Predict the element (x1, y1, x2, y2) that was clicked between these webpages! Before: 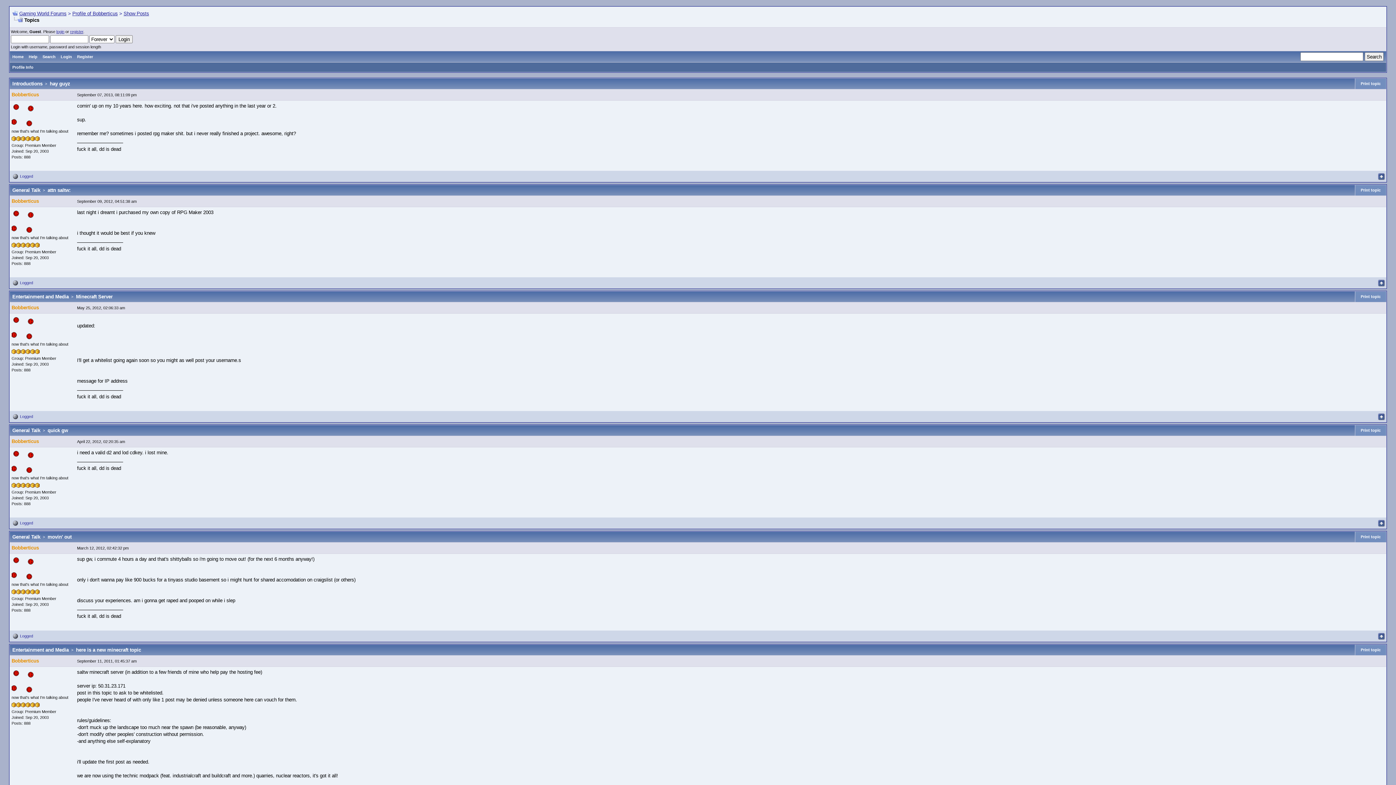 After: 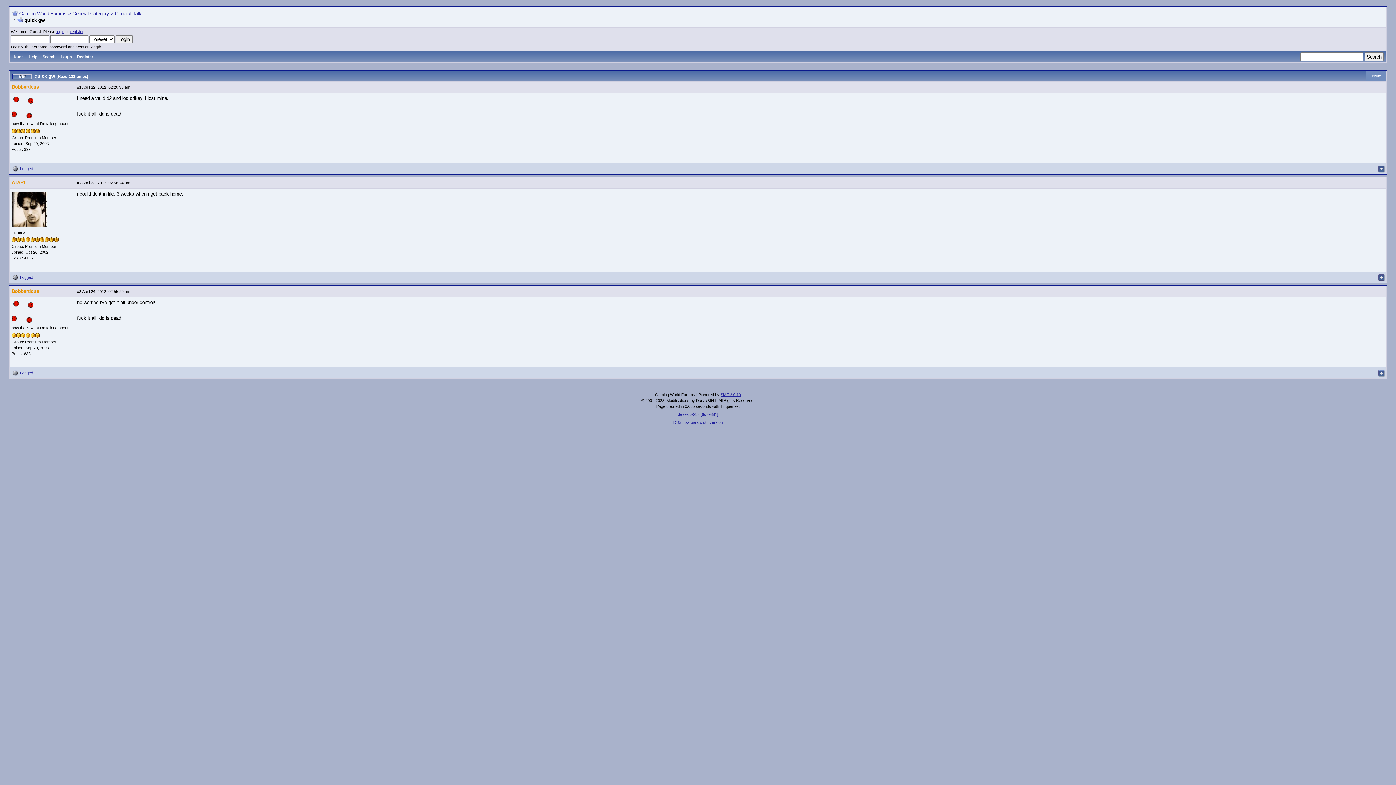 Action: bbox: (40, 428, 68, 433) label: quick gw